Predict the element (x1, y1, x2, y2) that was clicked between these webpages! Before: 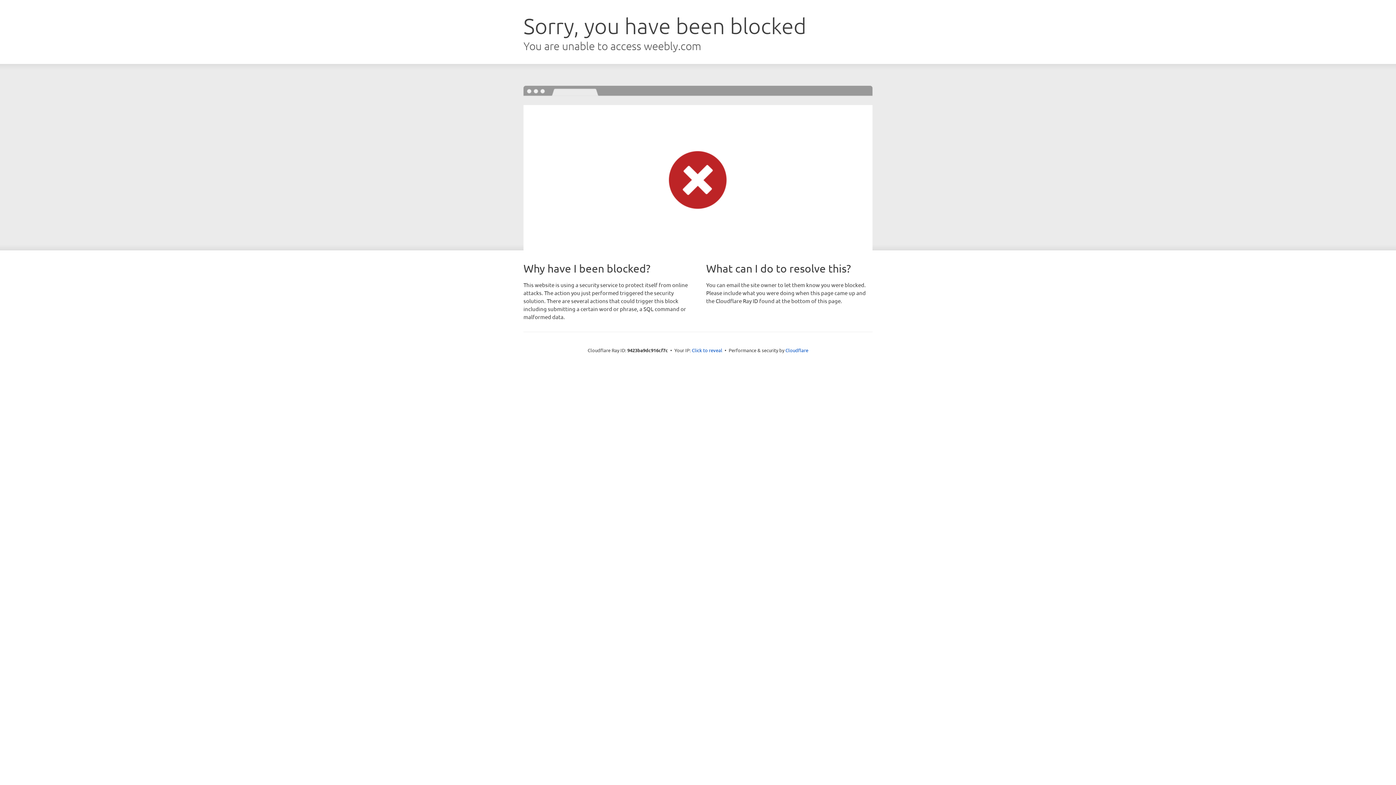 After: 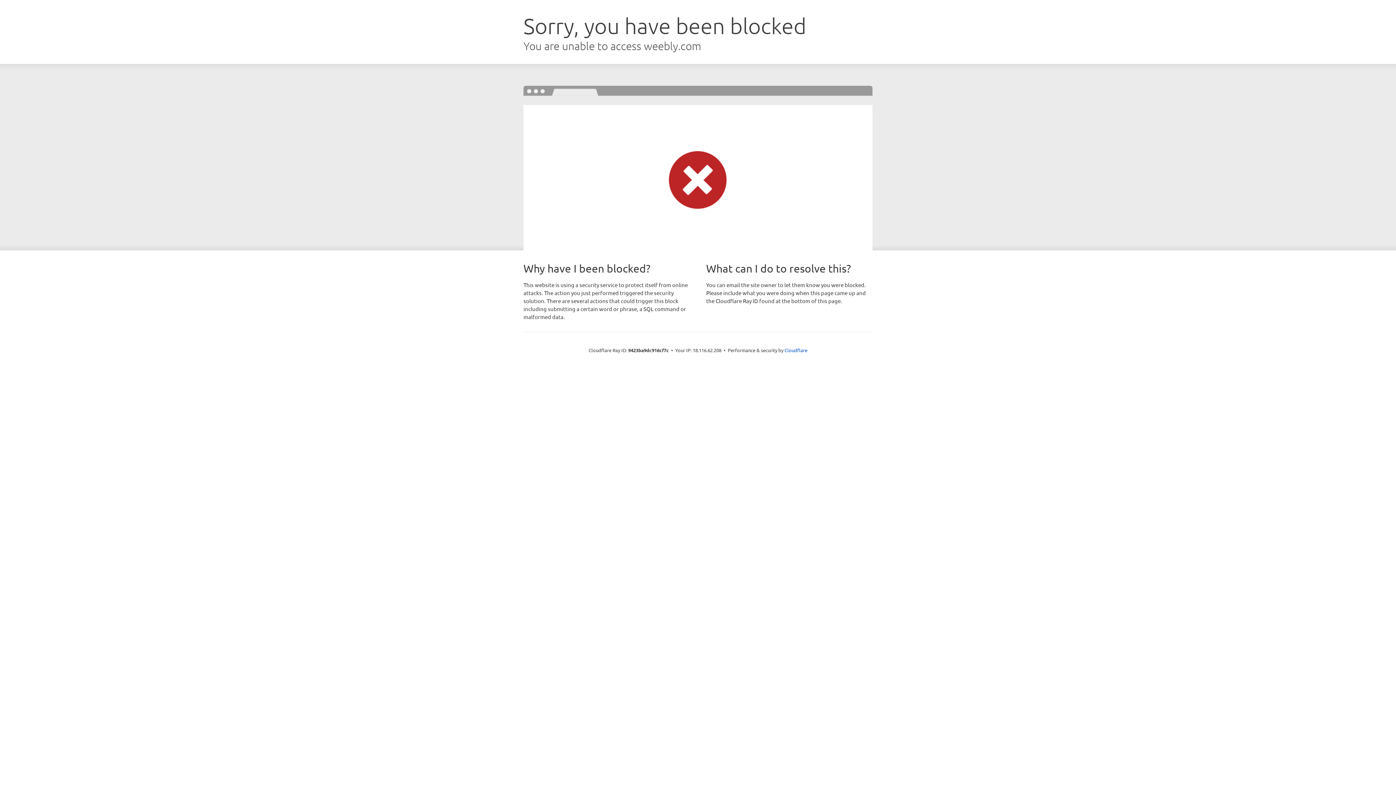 Action: label: Click to reveal bbox: (692, 346, 722, 353)